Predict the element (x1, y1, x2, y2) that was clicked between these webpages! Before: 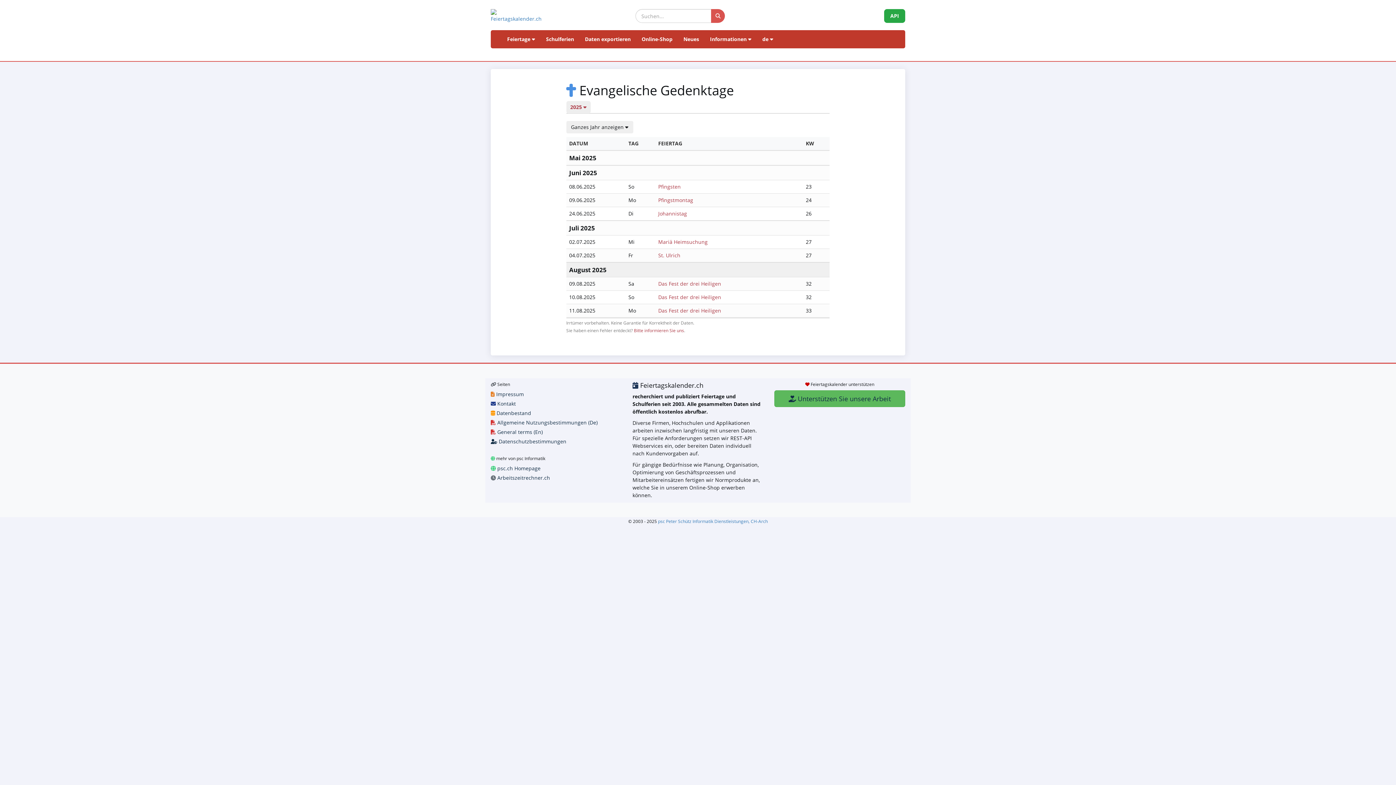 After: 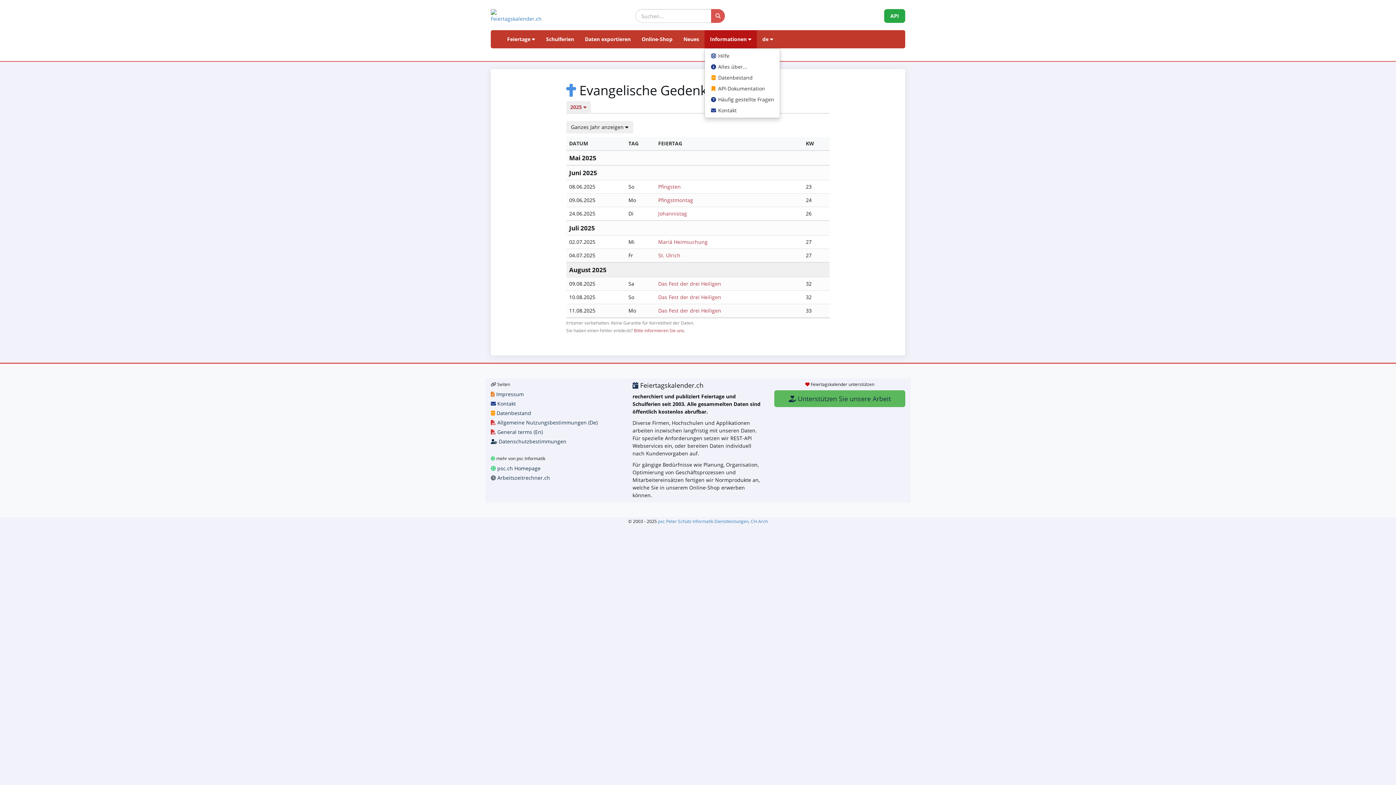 Action: bbox: (704, 30, 757, 48) label: Informationen 